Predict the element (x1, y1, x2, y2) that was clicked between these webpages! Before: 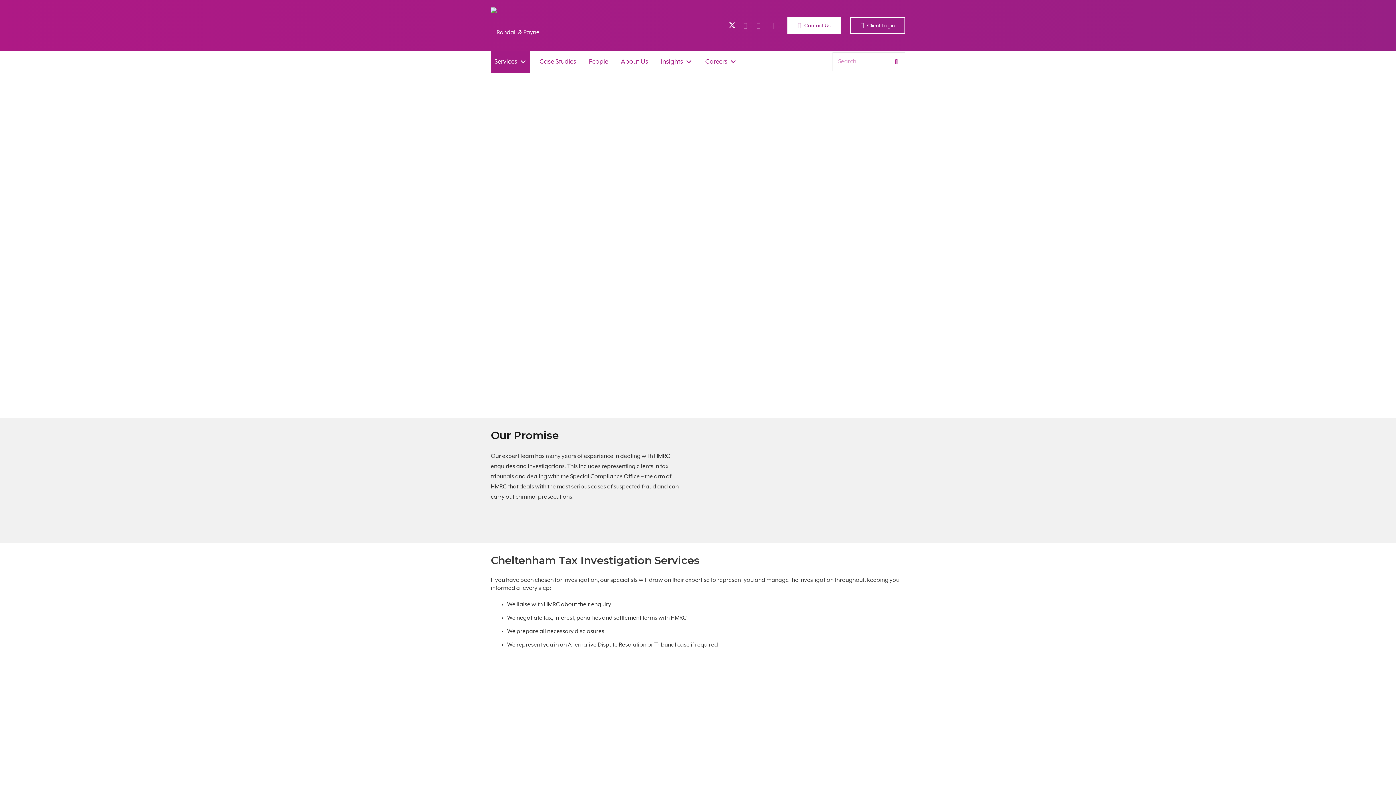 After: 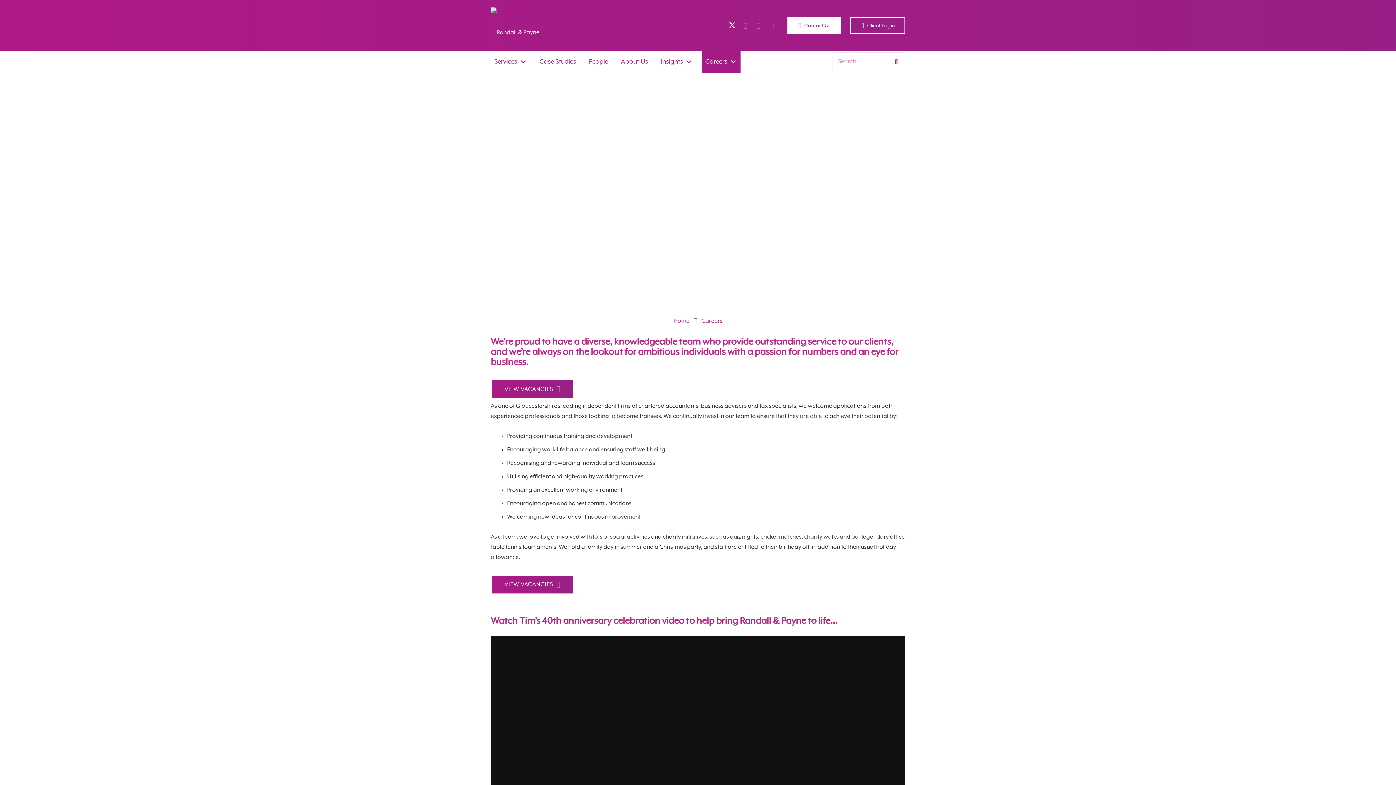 Action: bbox: (701, 50, 740, 72) label: Careers